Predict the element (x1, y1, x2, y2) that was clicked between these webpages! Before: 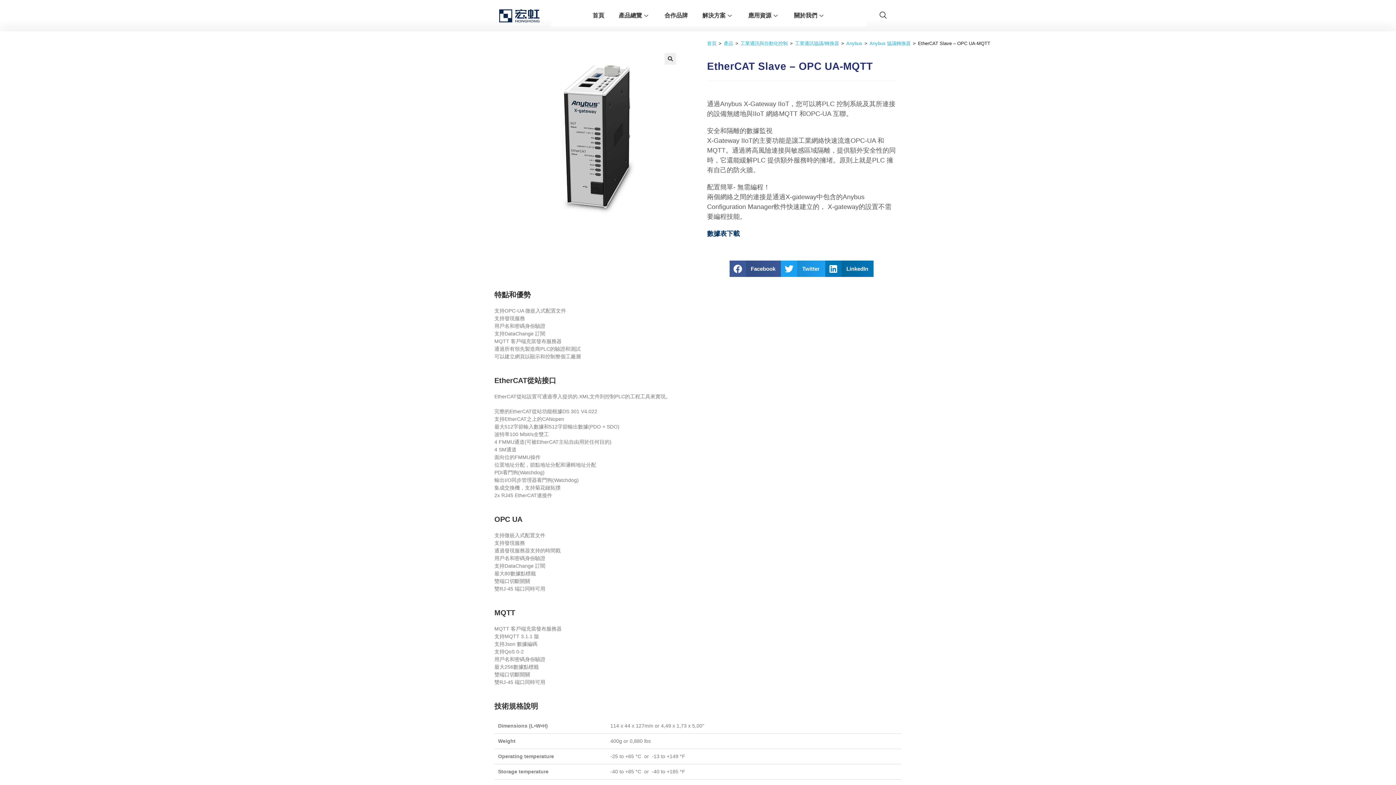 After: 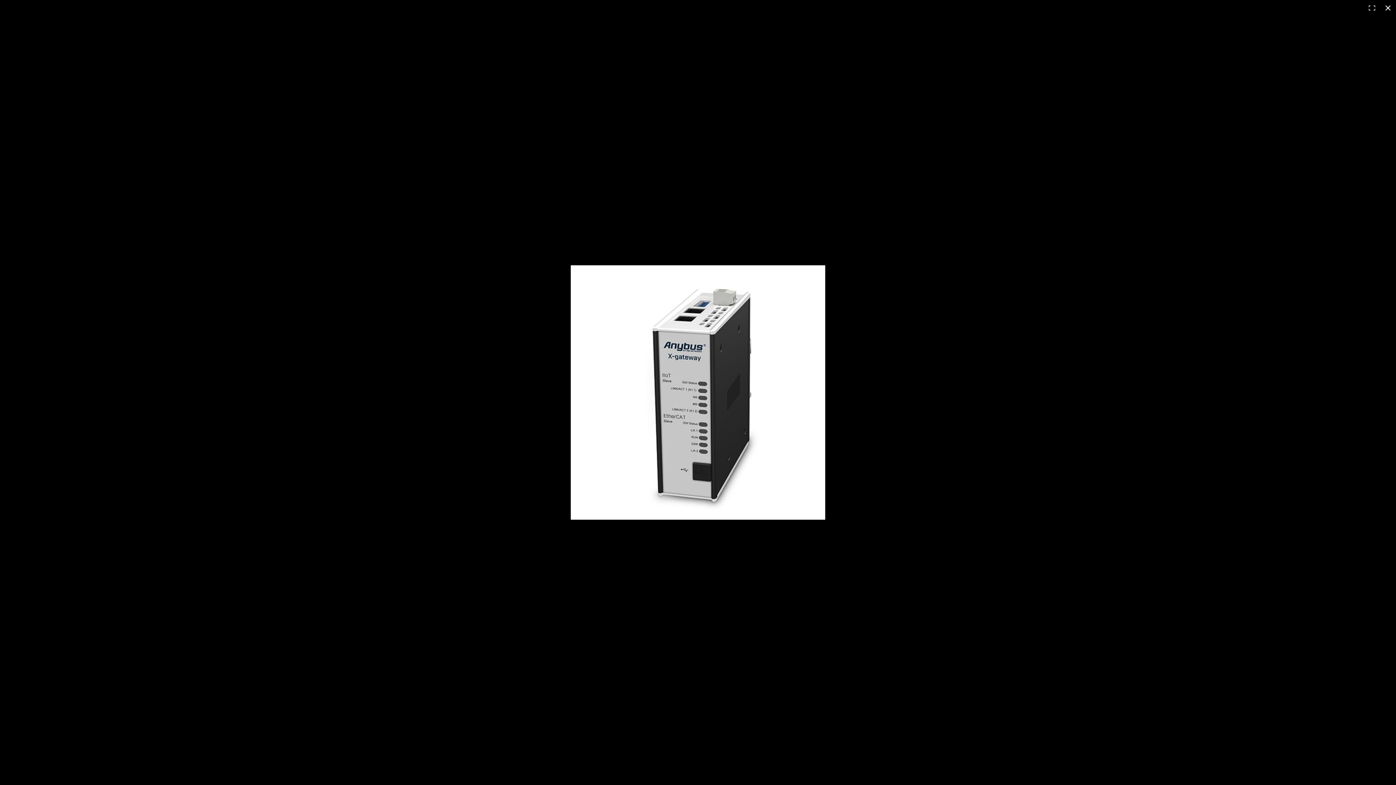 Action: bbox: (664, 53, 676, 64) label: 檢視全螢幕圖庫